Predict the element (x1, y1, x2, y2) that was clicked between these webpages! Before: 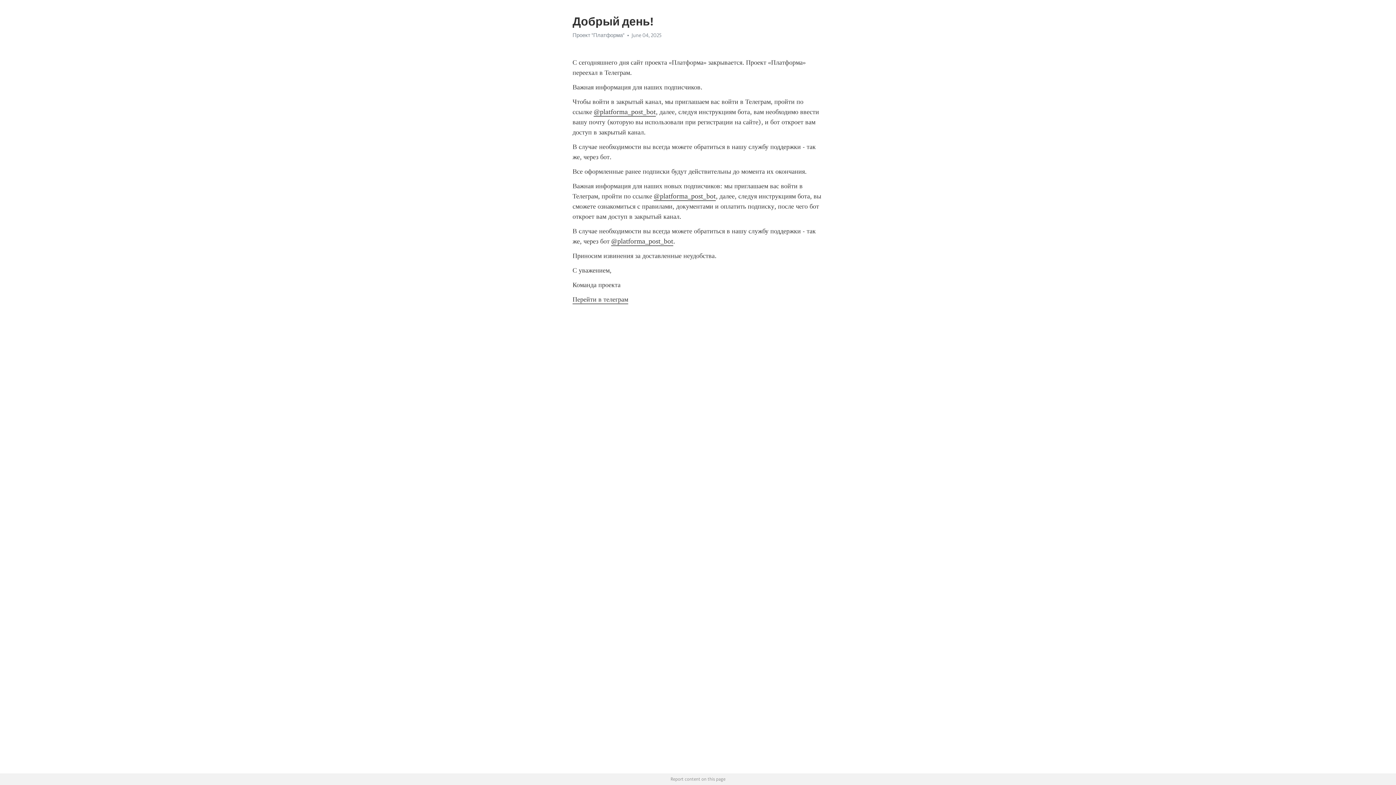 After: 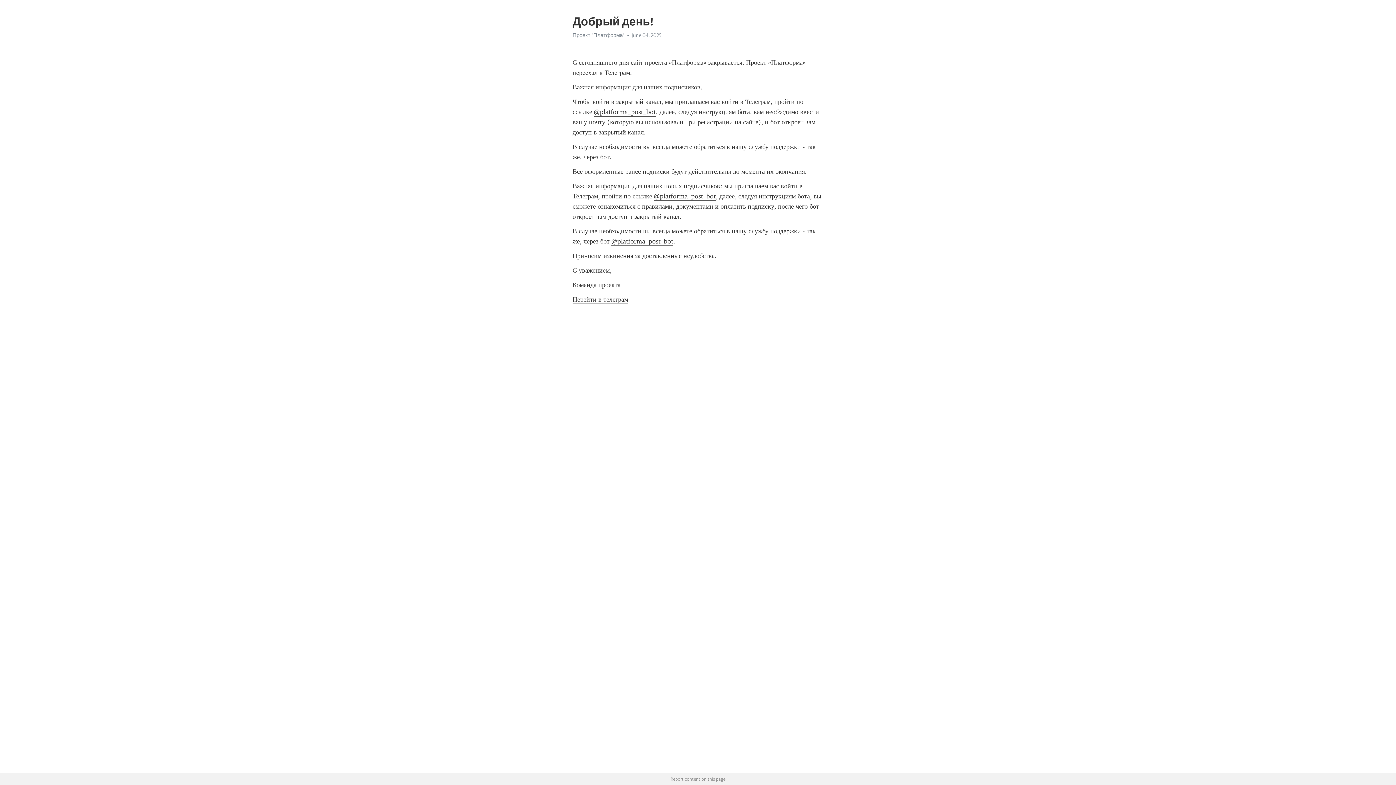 Action: label: @platforma_post_bot bbox: (653, 192, 716, 201)